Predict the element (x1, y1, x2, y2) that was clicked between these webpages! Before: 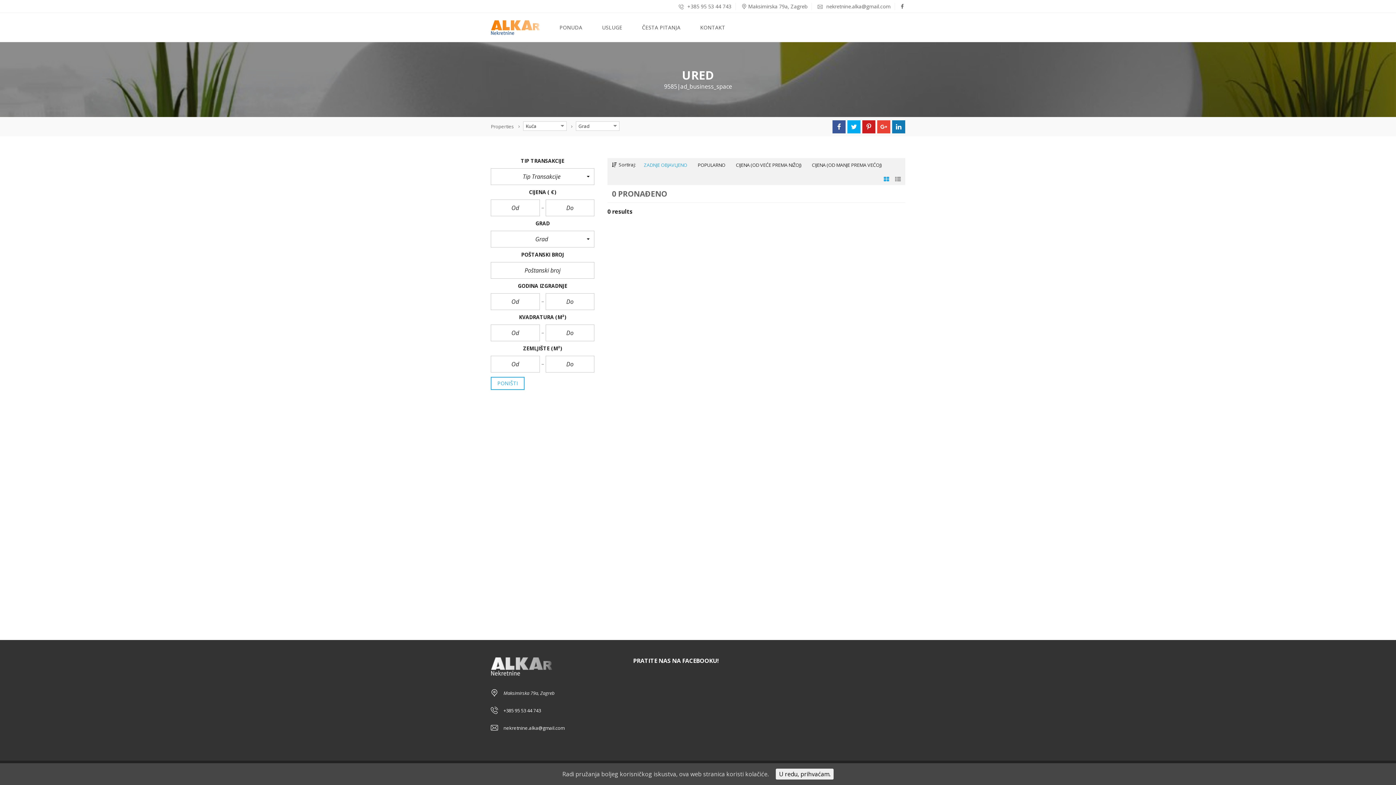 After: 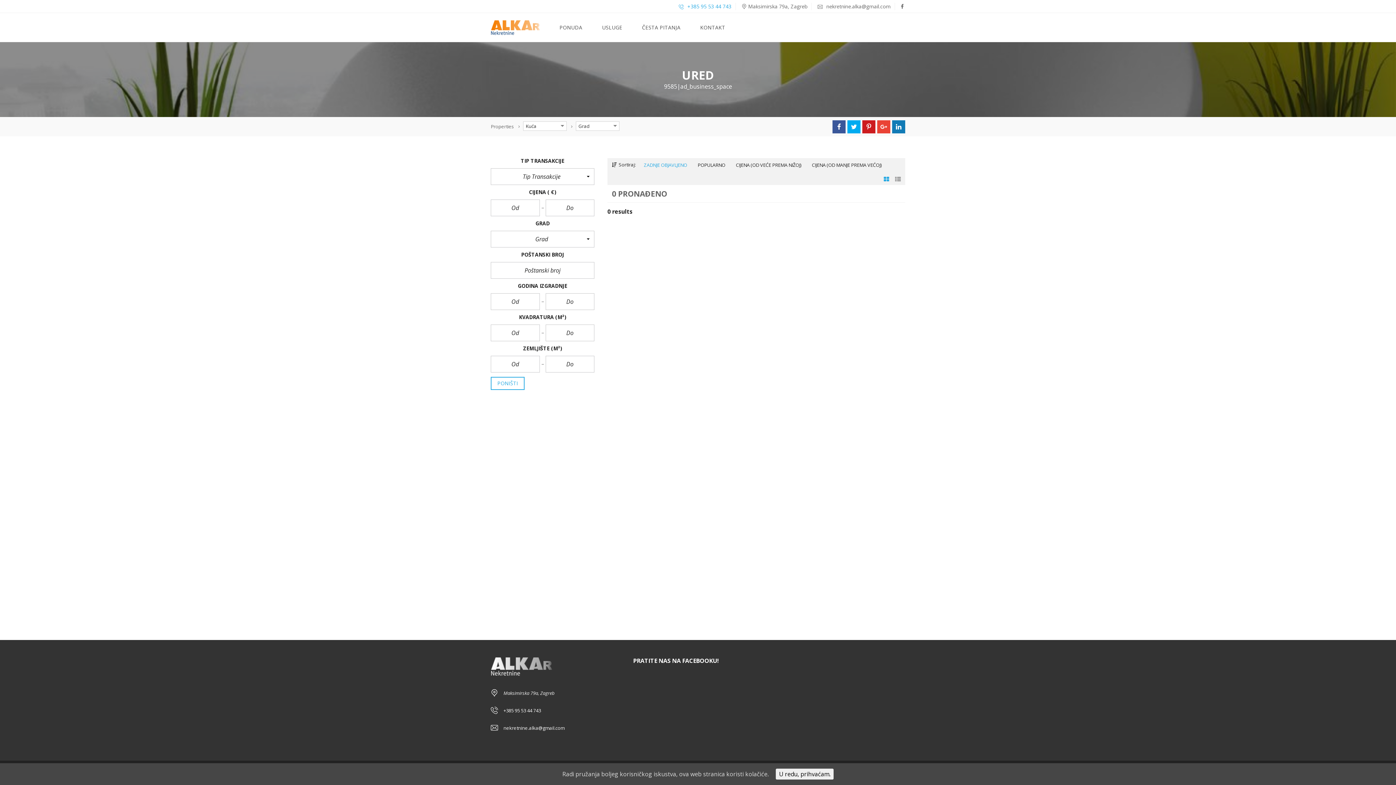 Action: bbox: (678, 2, 731, 9) label:  +385 95 53 44 743